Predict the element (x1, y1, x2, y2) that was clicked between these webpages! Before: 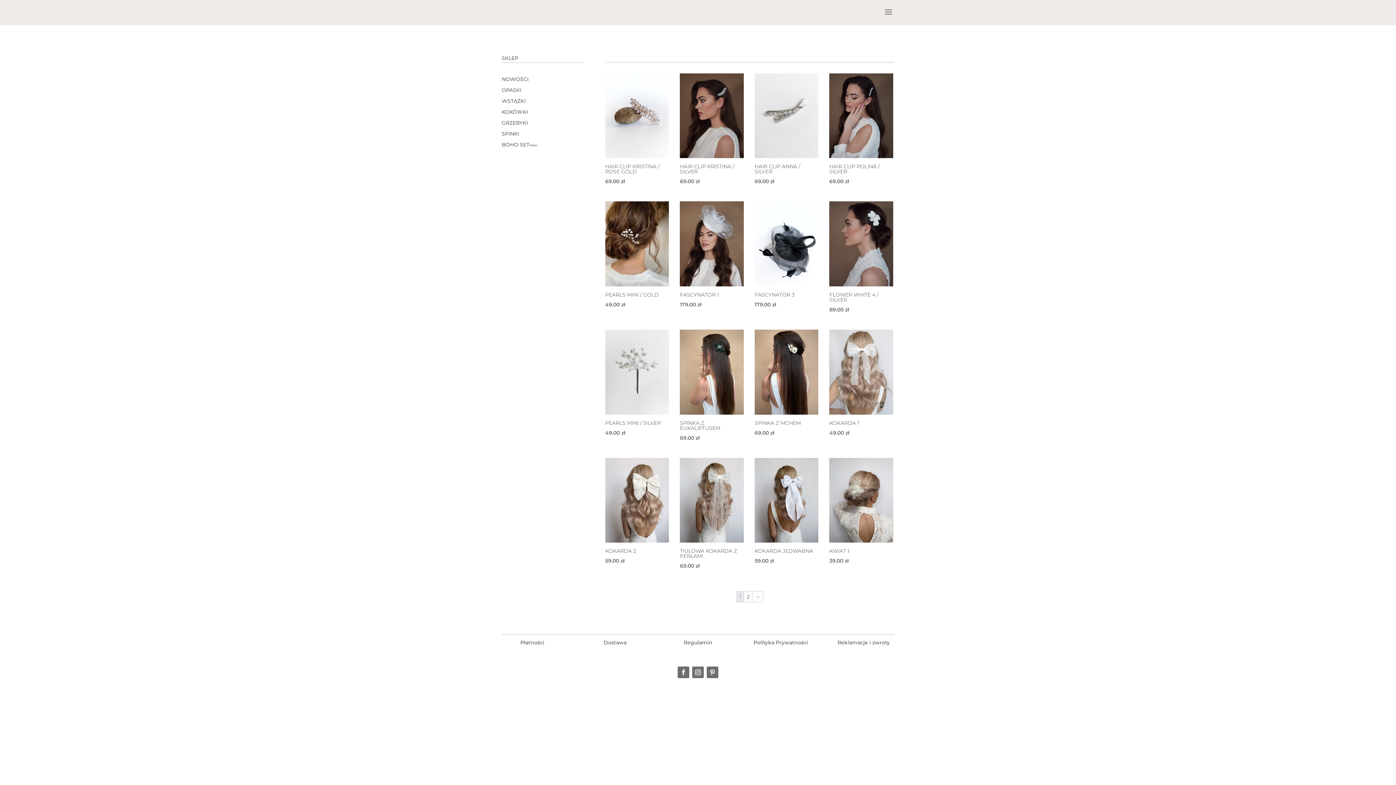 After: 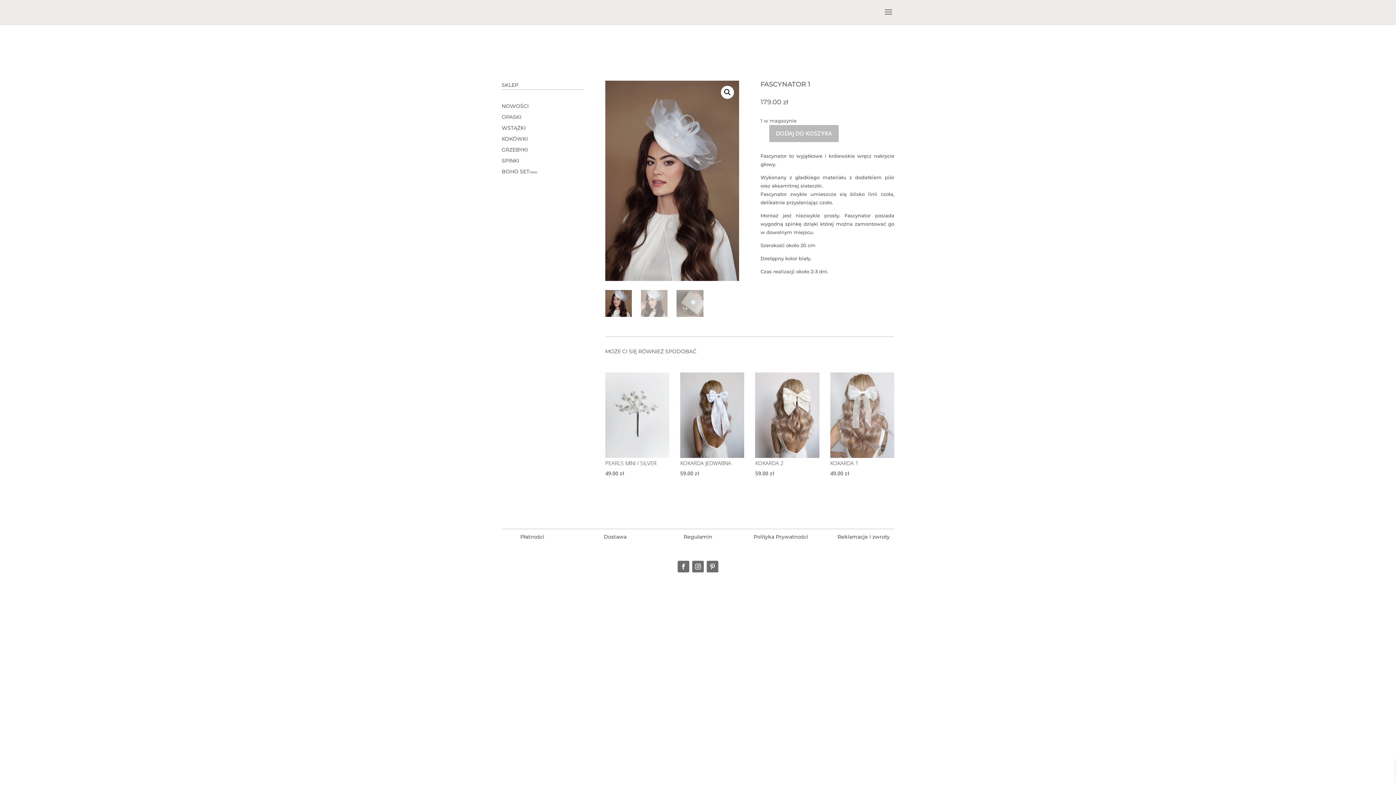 Action: label: FASCYNATOR 1
179.00 zł bbox: (680, 201, 743, 309)